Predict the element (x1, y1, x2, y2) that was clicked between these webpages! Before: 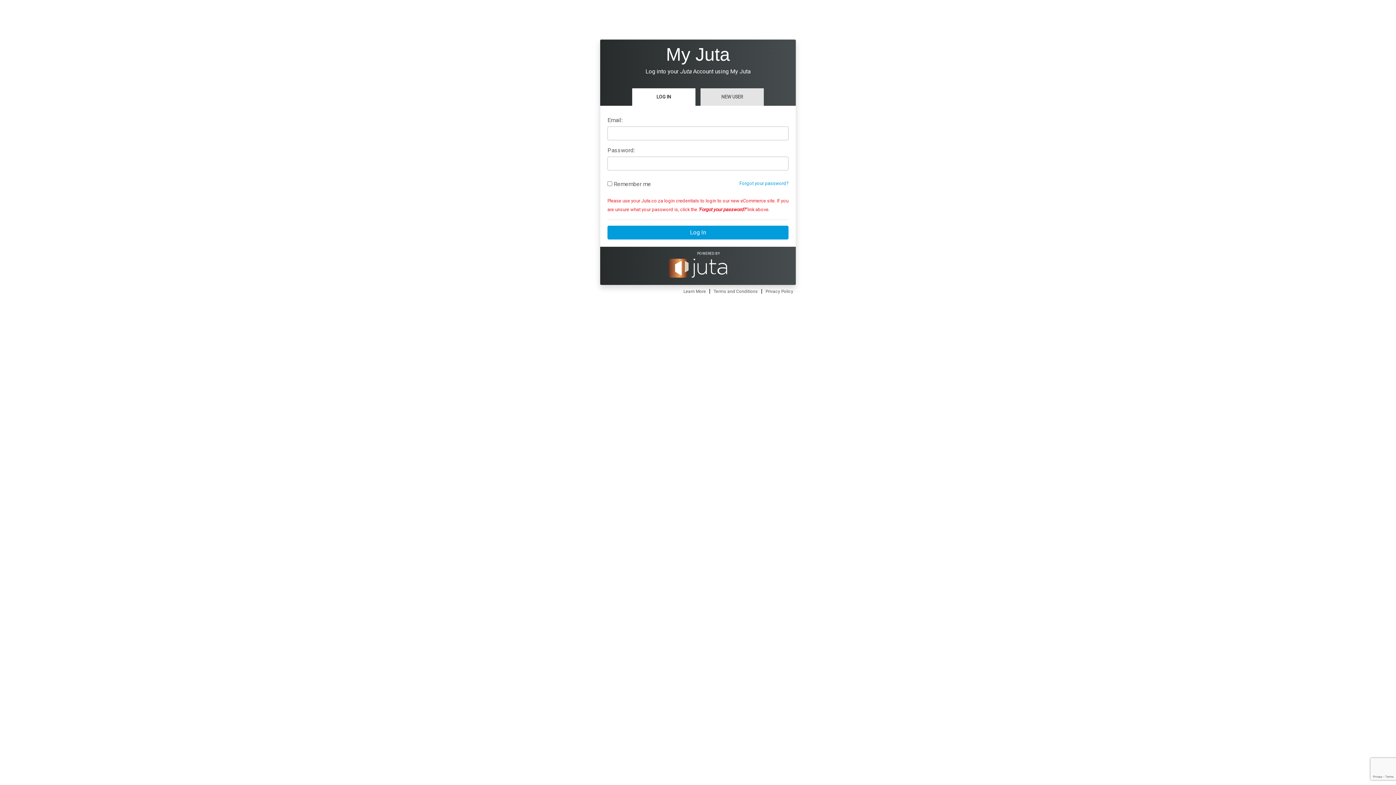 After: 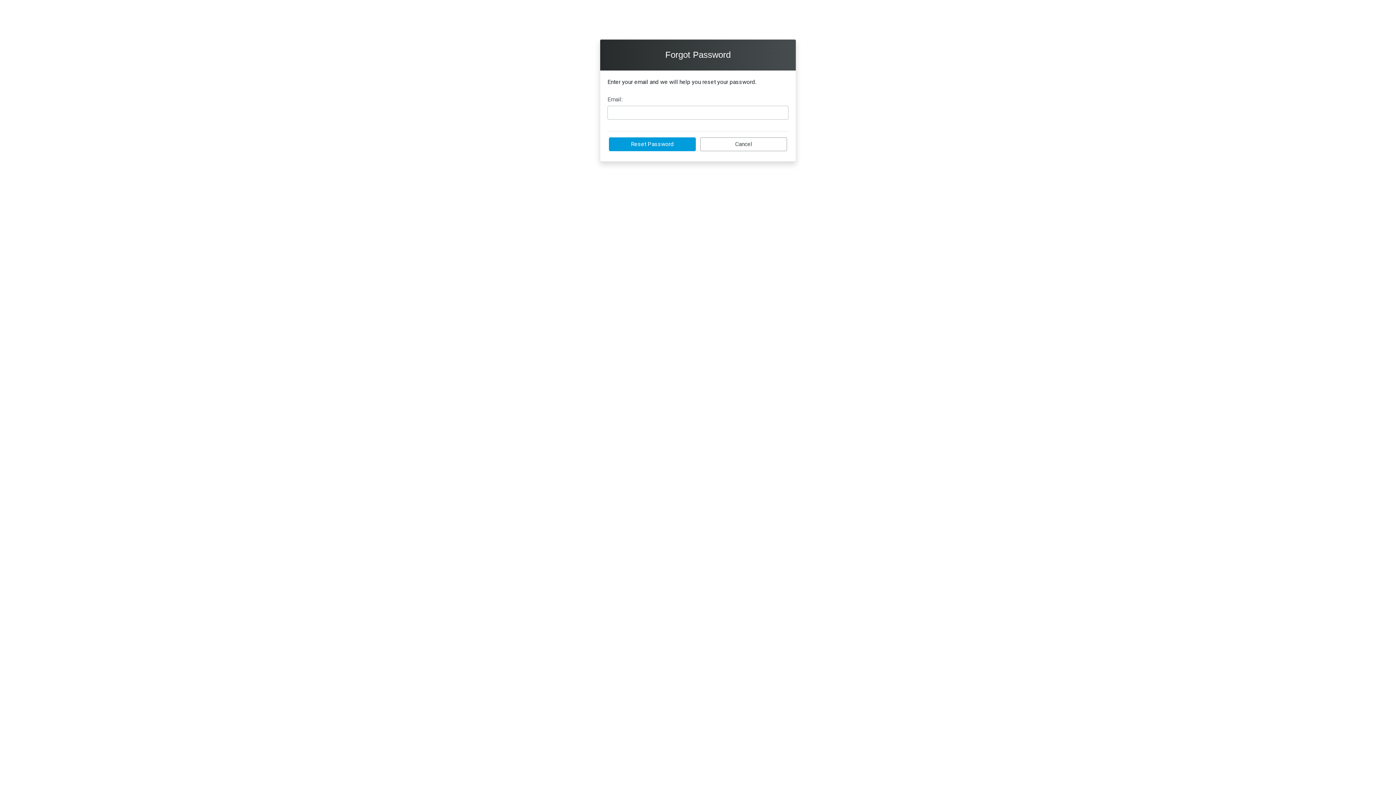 Action: bbox: (739, 179, 788, 186) label: Forgot your password?